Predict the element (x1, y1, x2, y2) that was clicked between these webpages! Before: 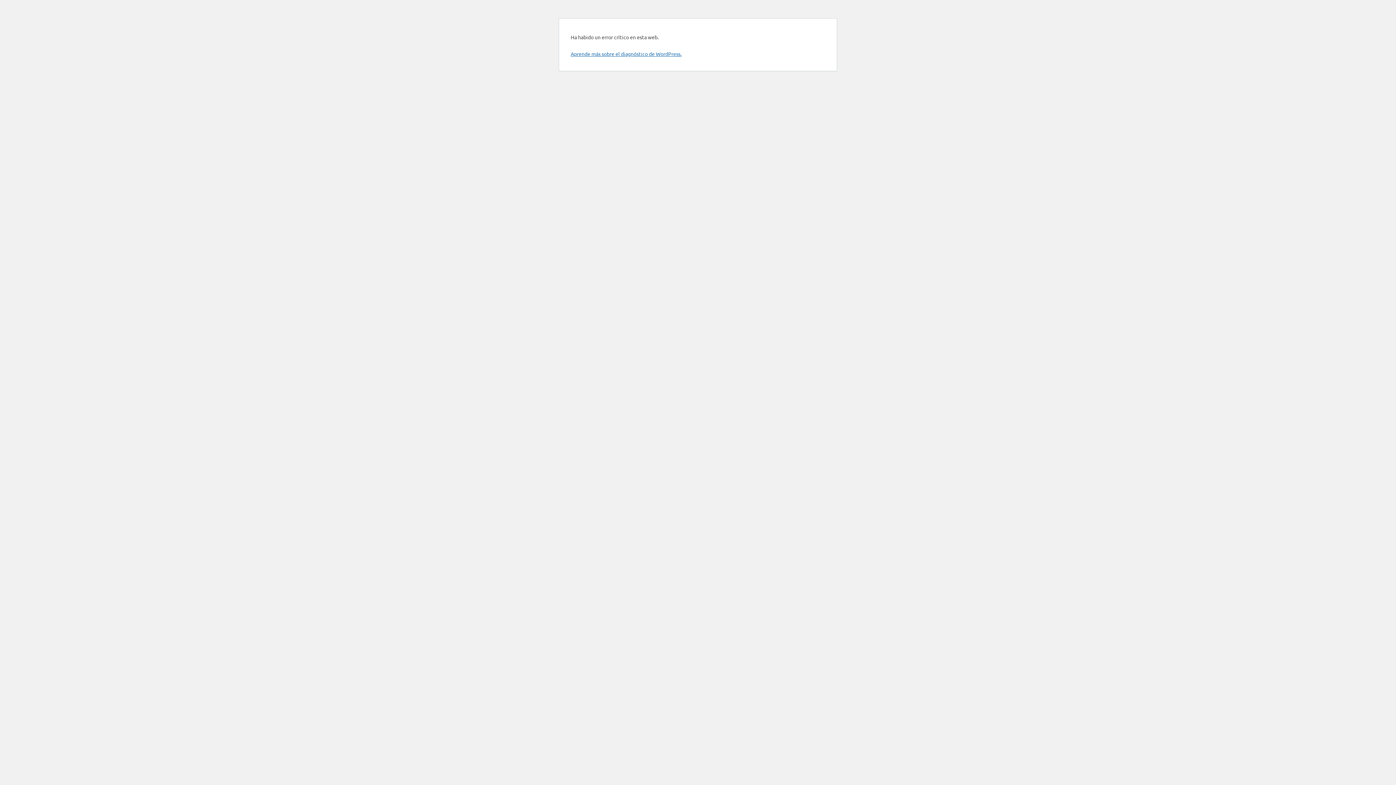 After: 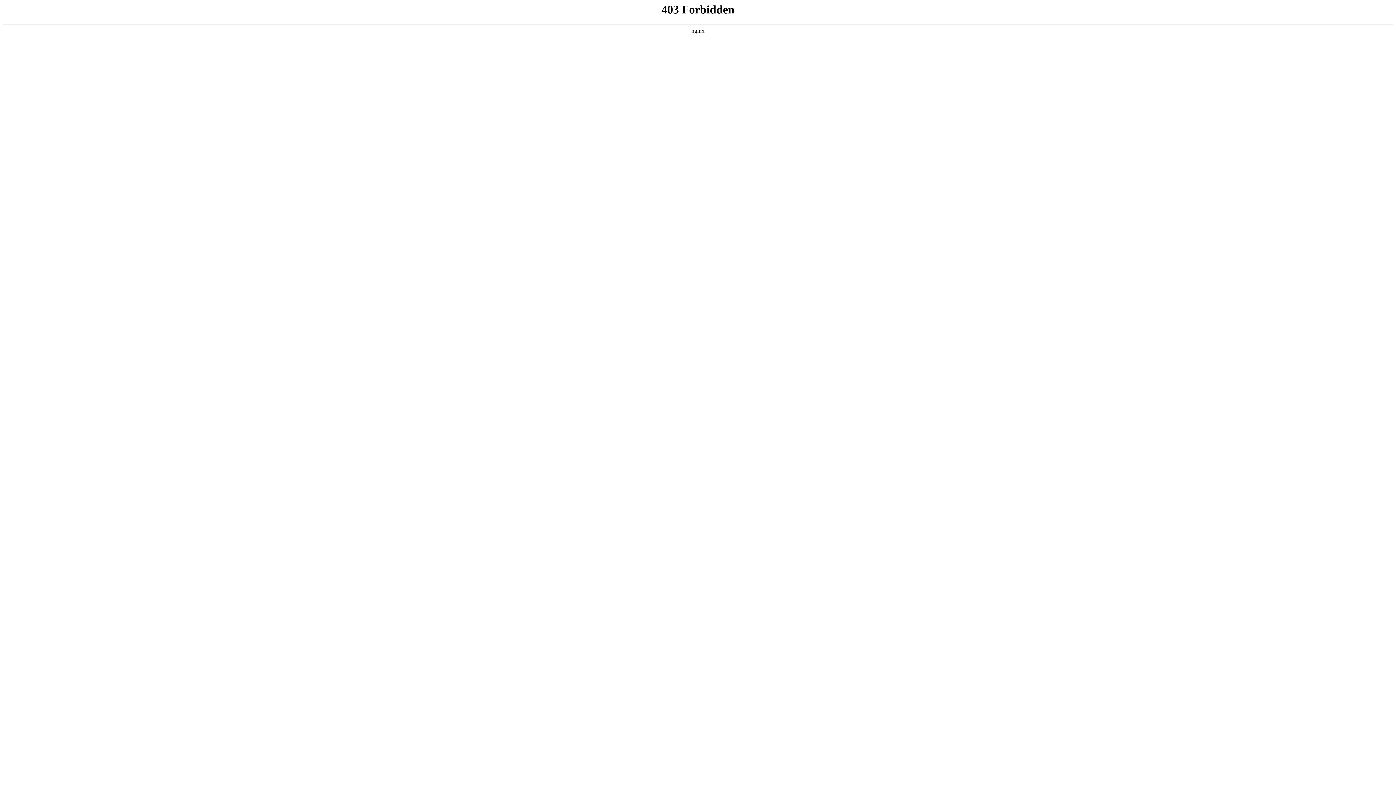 Action: label: Aprende más sobre el diagnóstico de WordPress. bbox: (570, 50, 681, 57)